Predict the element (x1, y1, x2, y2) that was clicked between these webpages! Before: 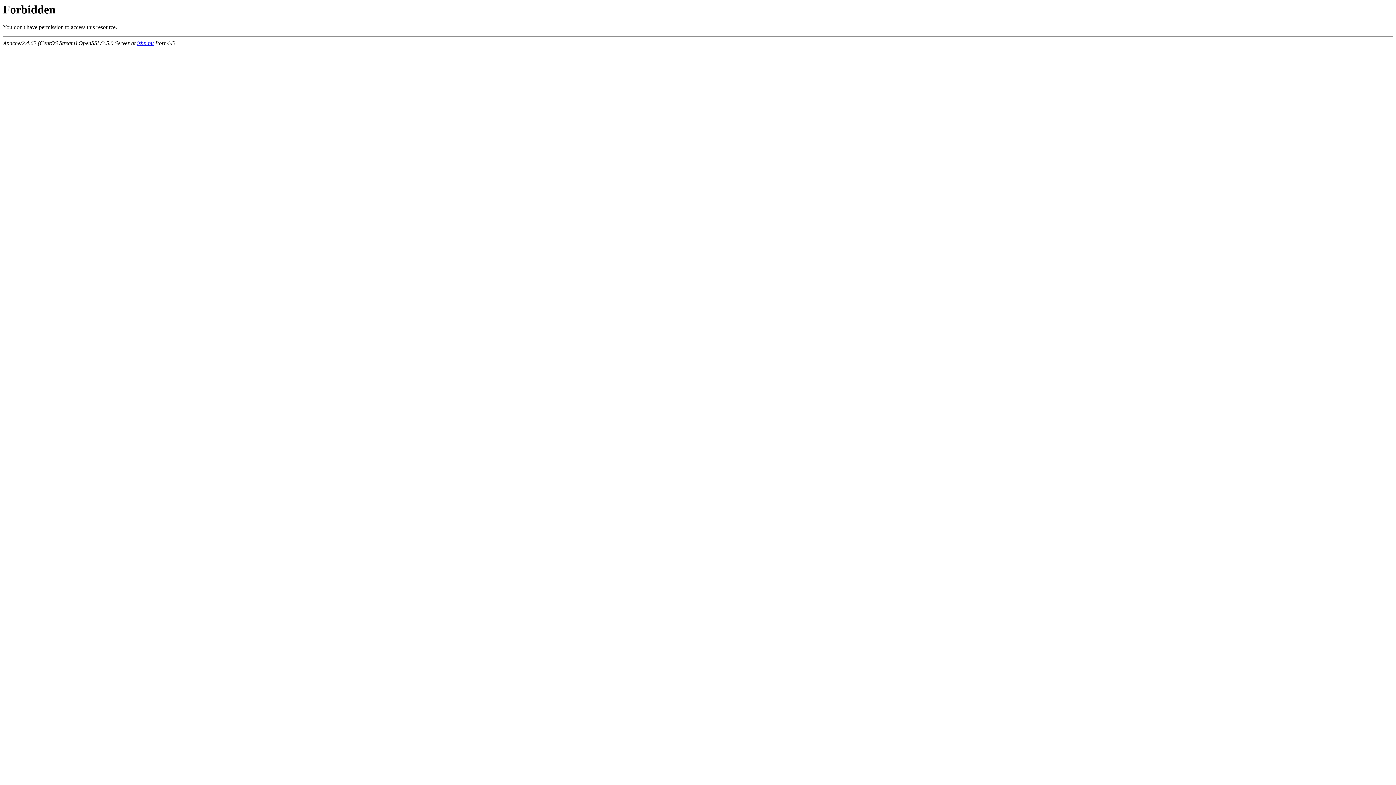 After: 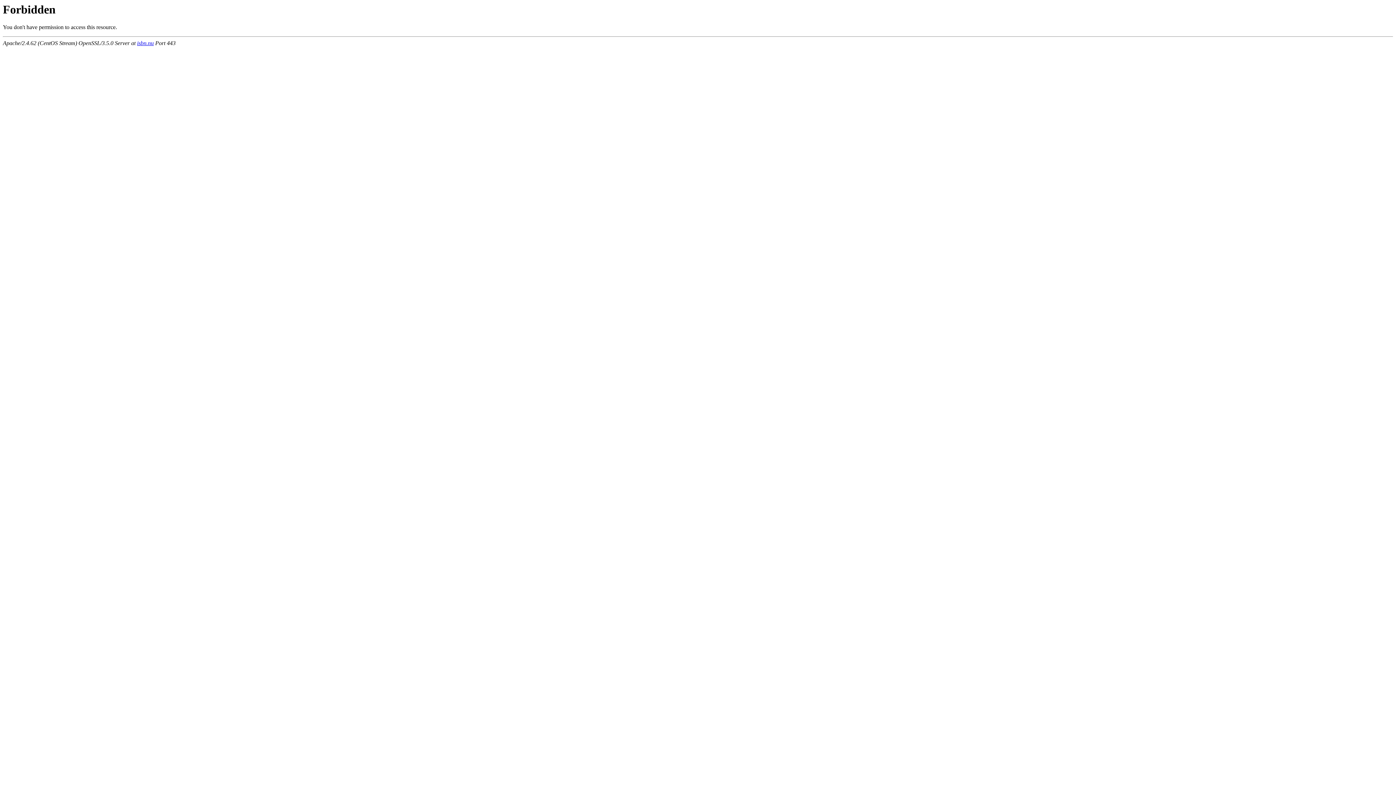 Action: bbox: (137, 40, 153, 46) label: isbn.nu